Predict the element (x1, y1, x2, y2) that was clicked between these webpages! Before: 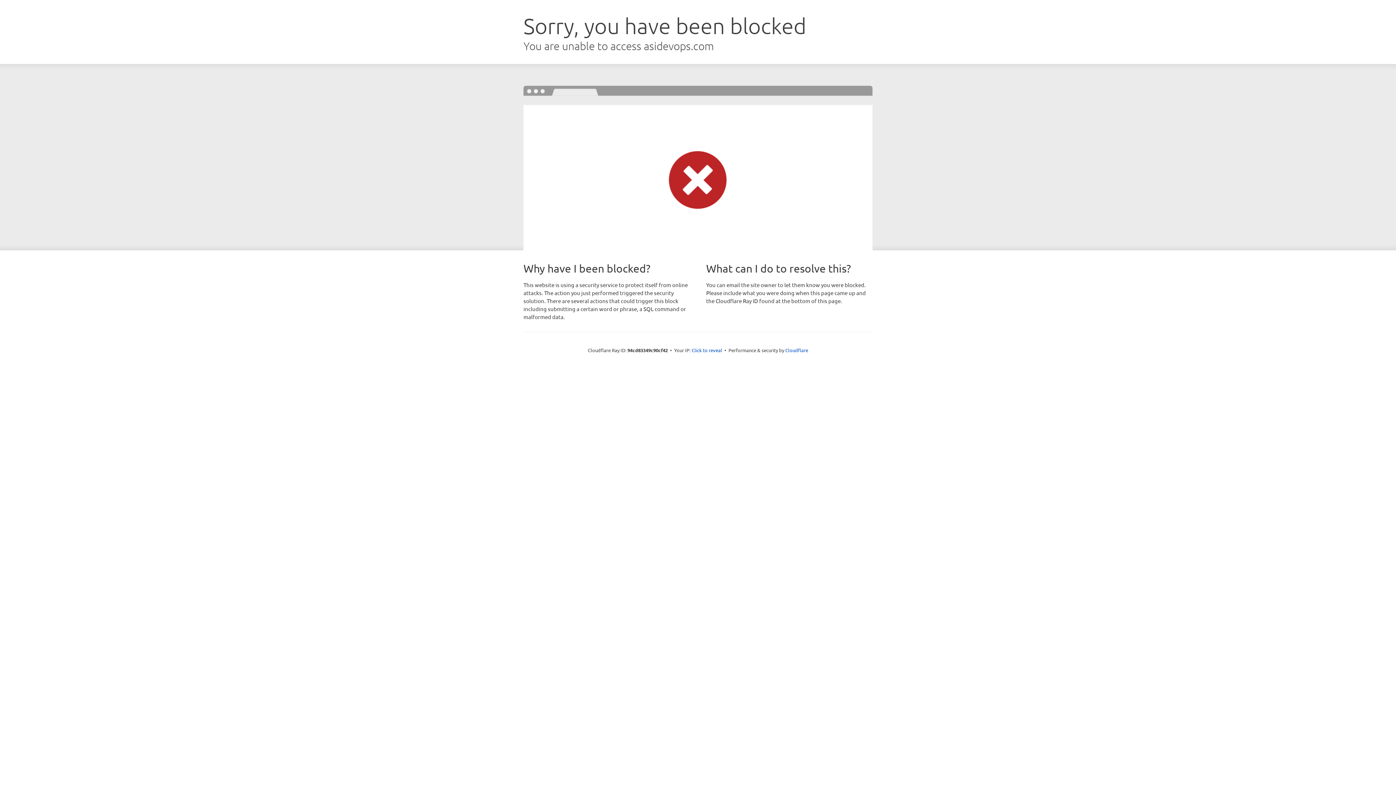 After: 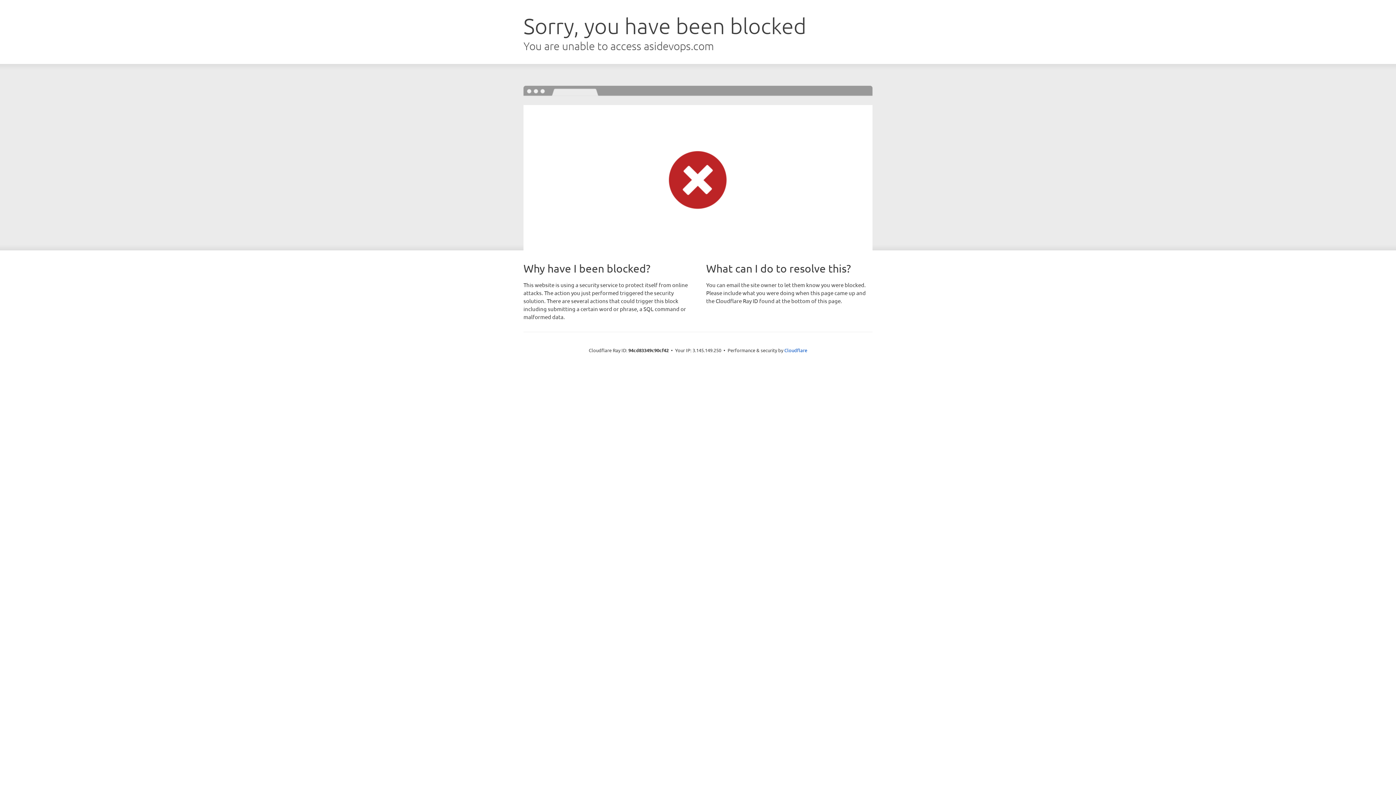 Action: bbox: (691, 346, 722, 353) label: Click to reveal